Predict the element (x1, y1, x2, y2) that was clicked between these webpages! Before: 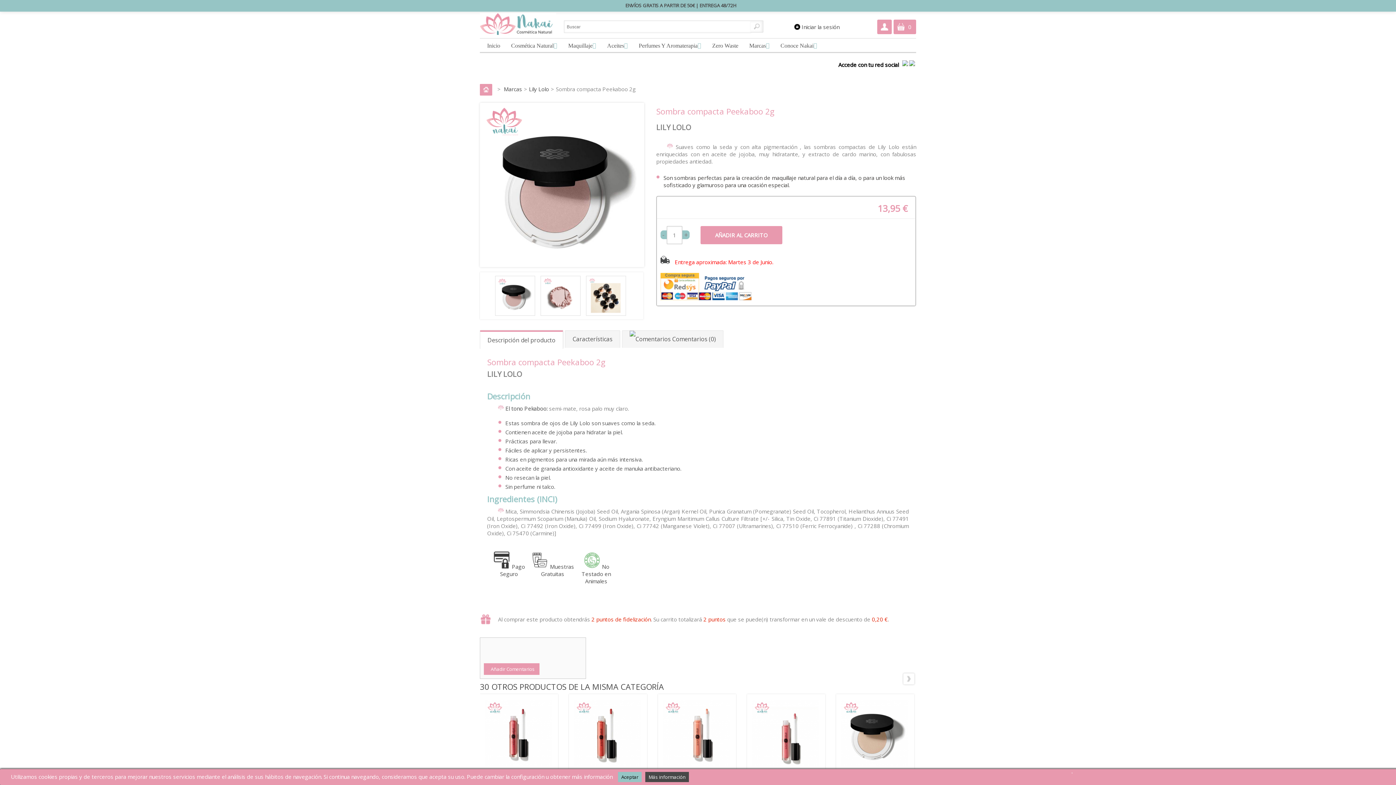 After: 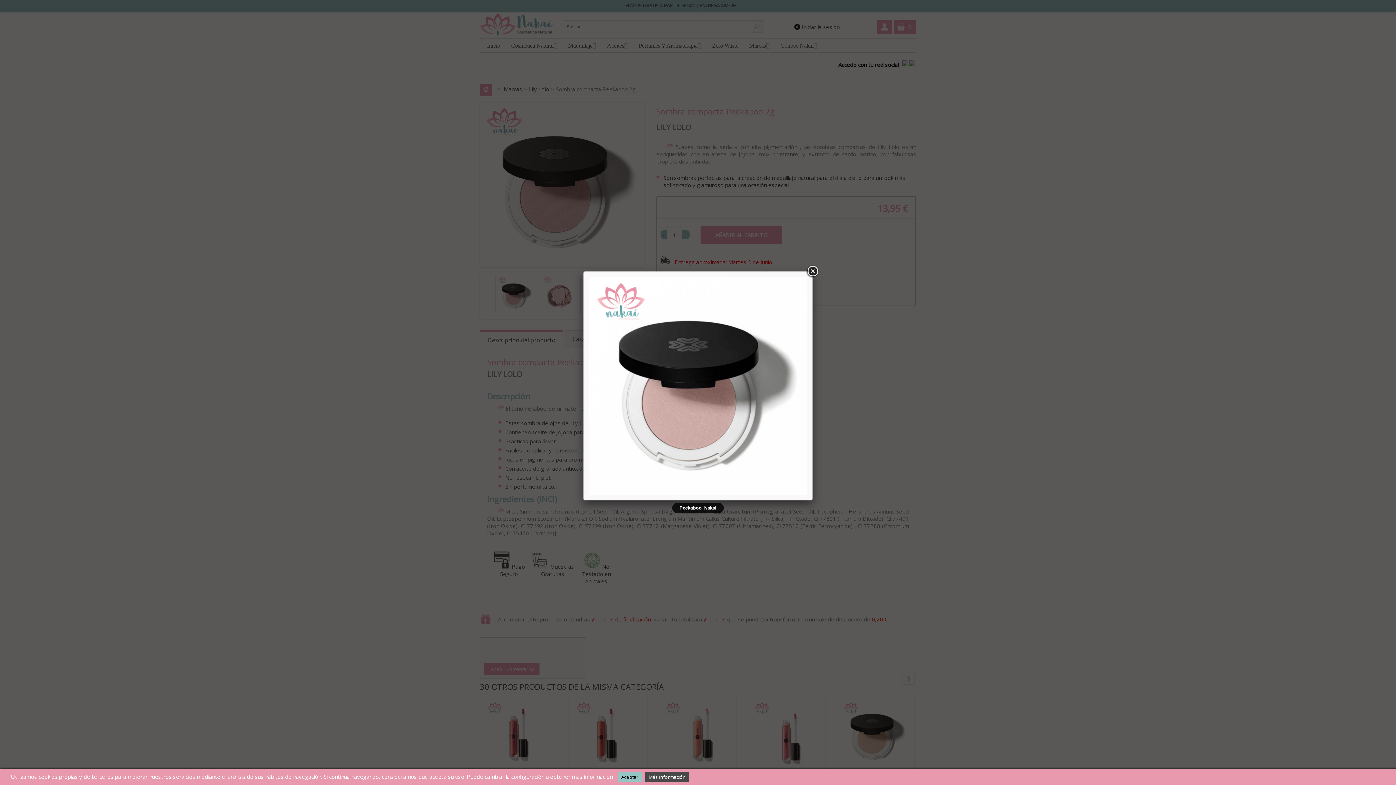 Action: bbox: (495, 310, 538, 317)